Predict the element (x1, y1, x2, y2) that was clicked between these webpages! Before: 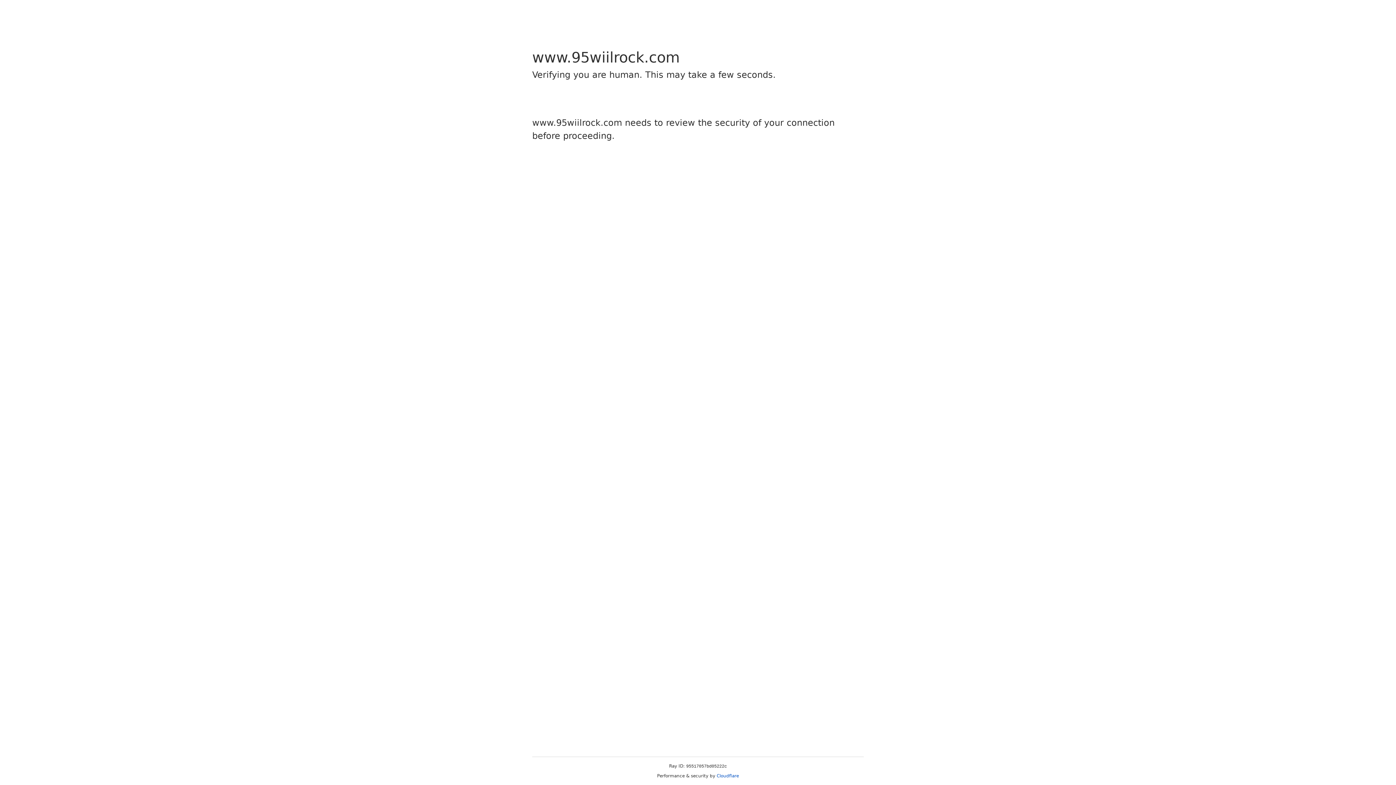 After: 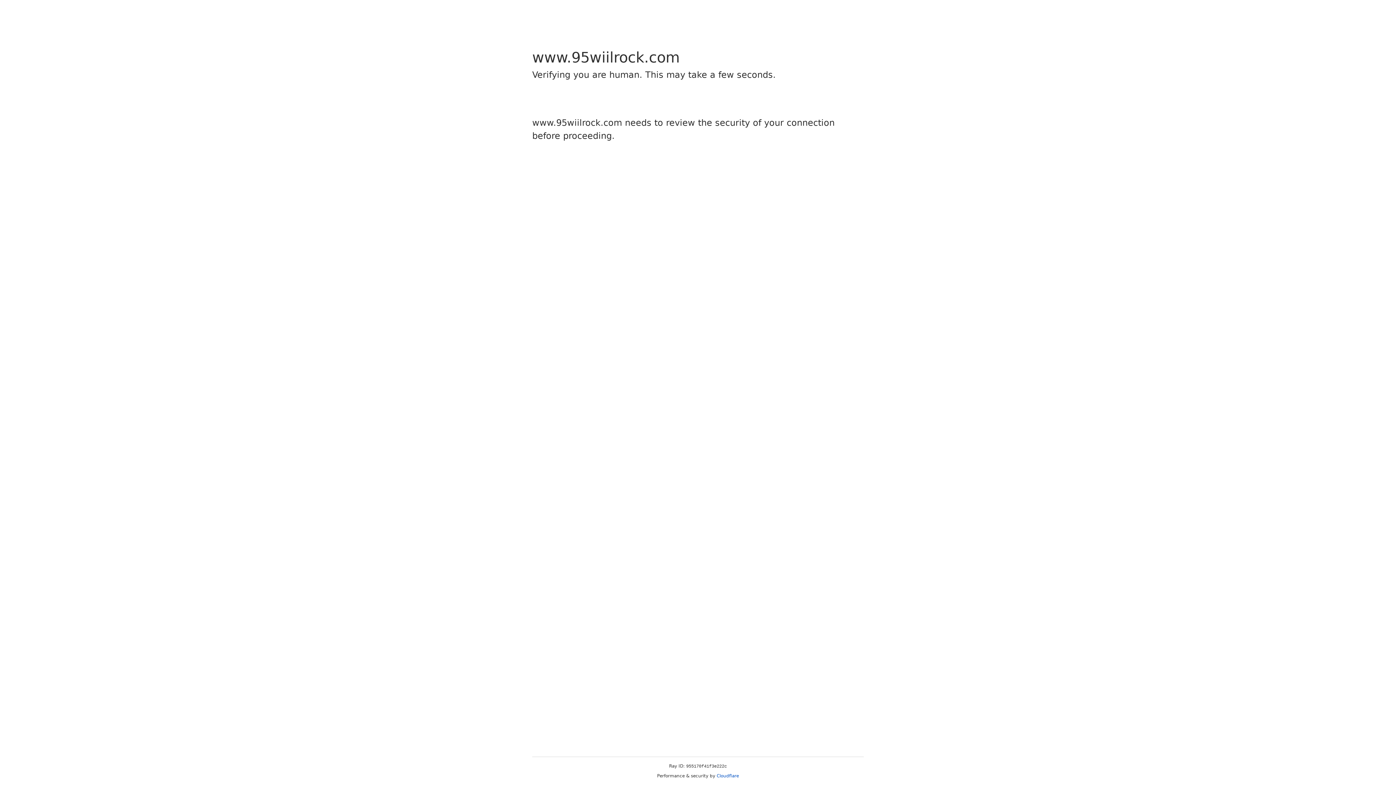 Action: label: Cloudflare bbox: (716, 773, 739, 778)